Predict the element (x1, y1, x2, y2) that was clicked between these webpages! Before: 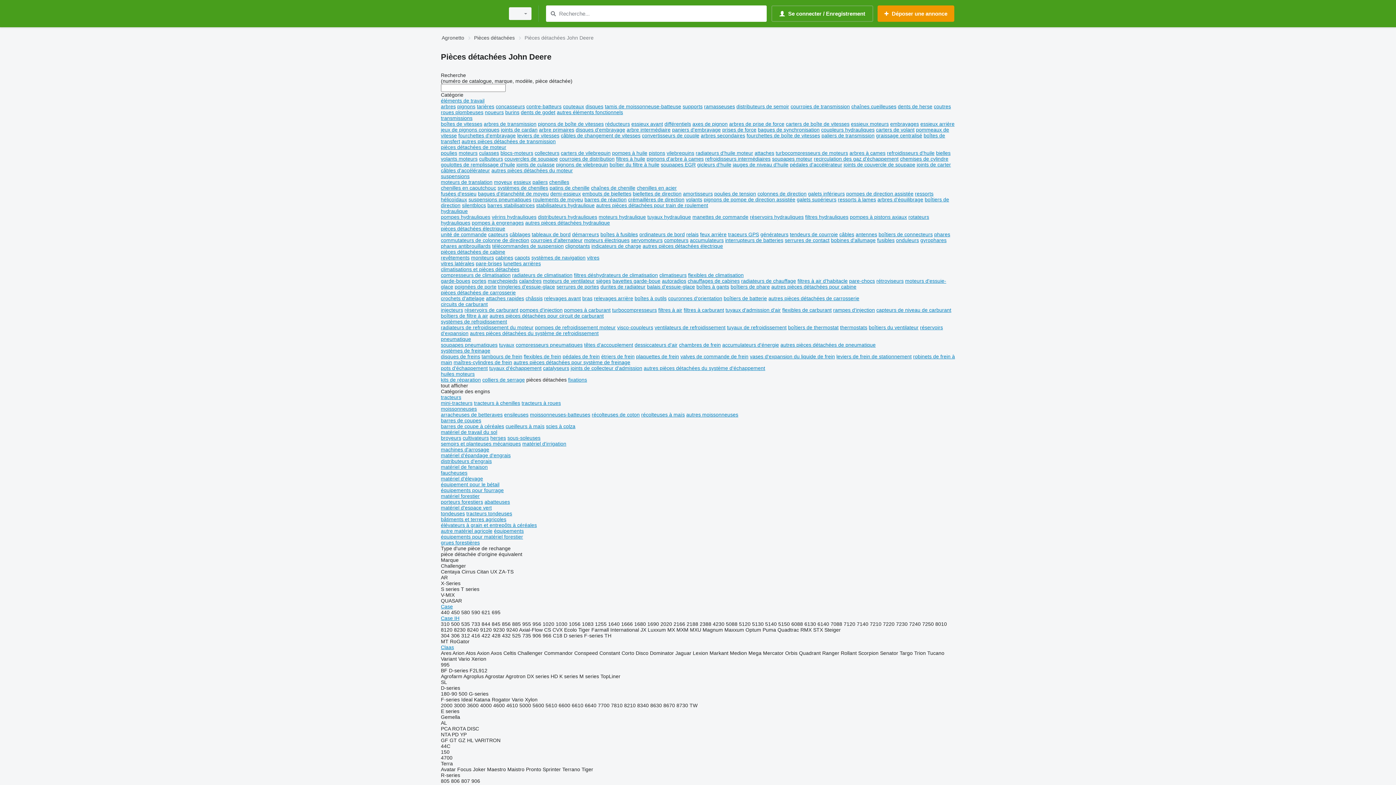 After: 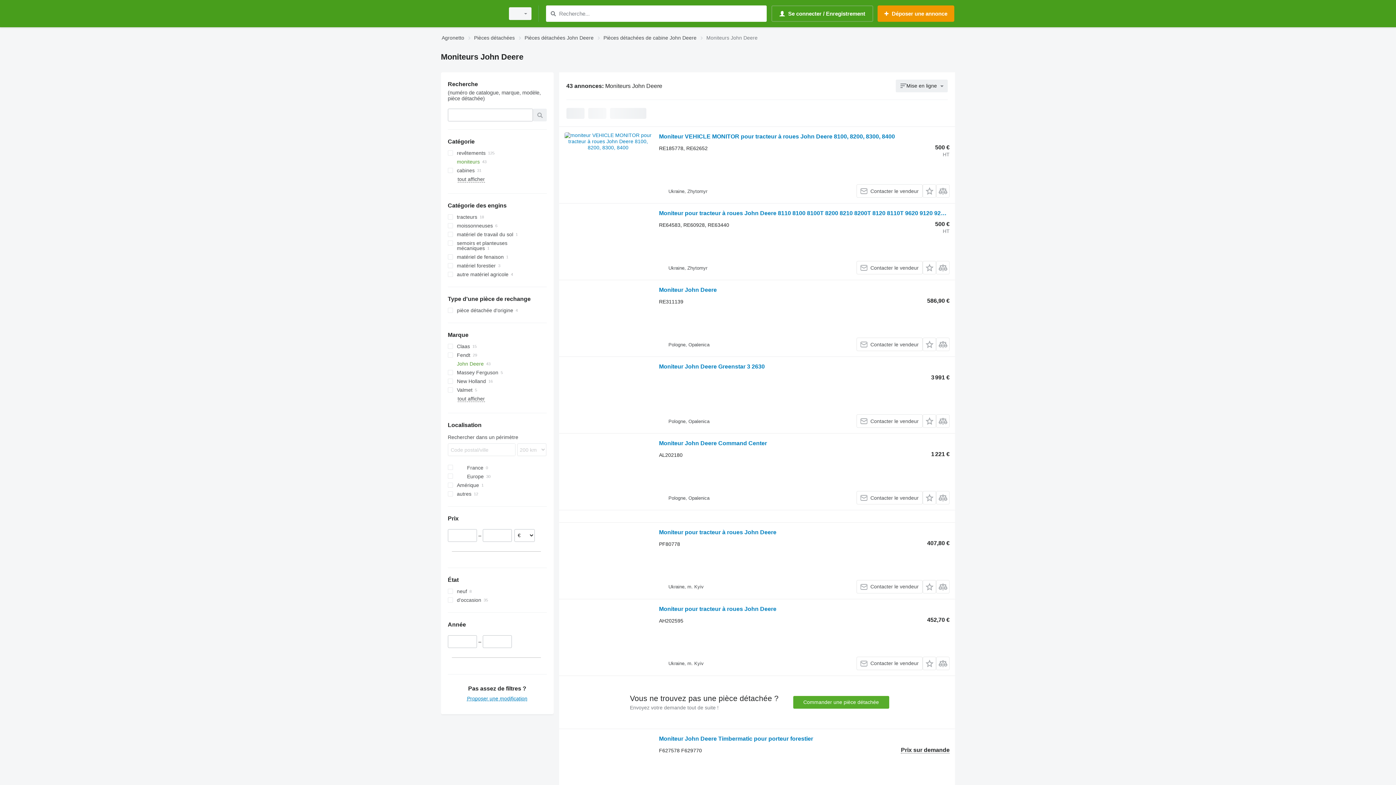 Action: bbox: (471, 254, 494, 260) label: moniteurs